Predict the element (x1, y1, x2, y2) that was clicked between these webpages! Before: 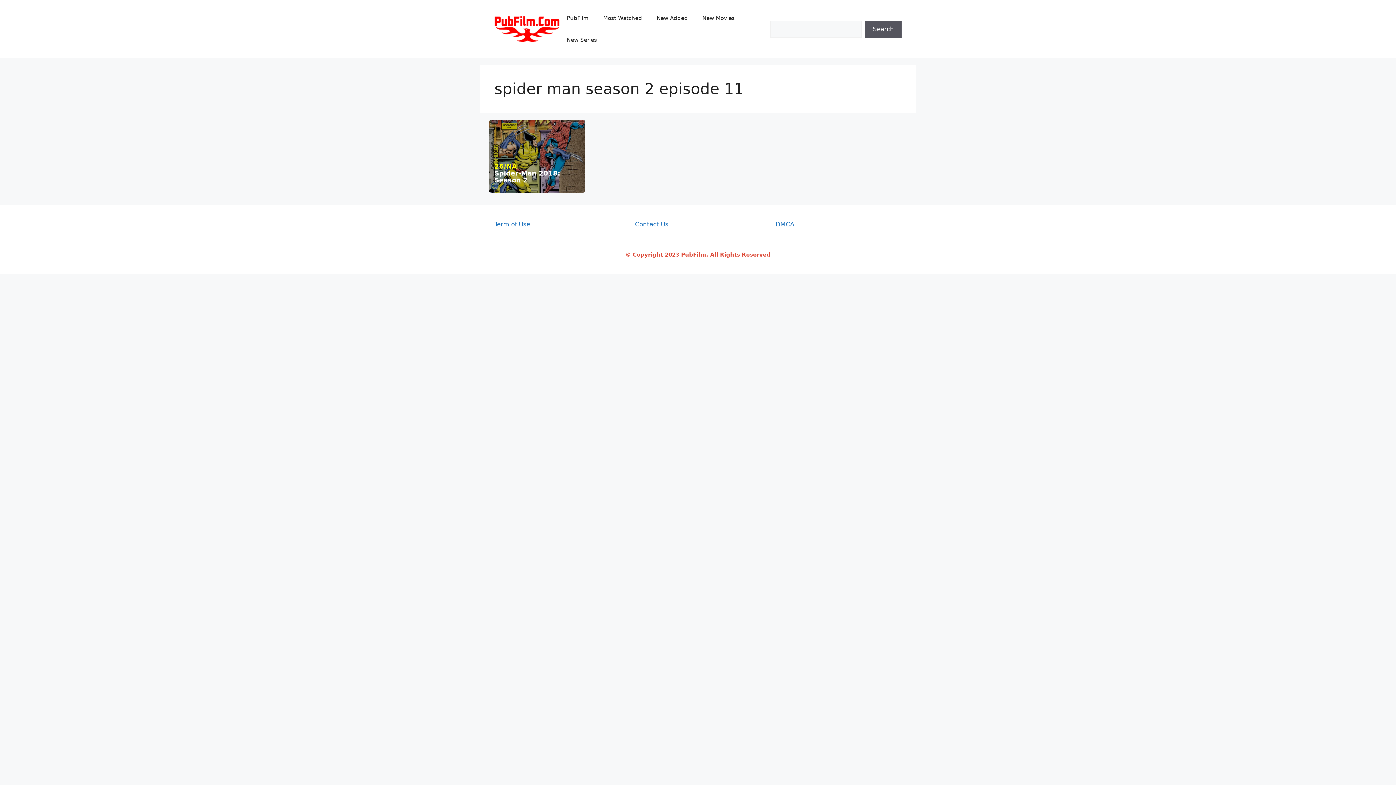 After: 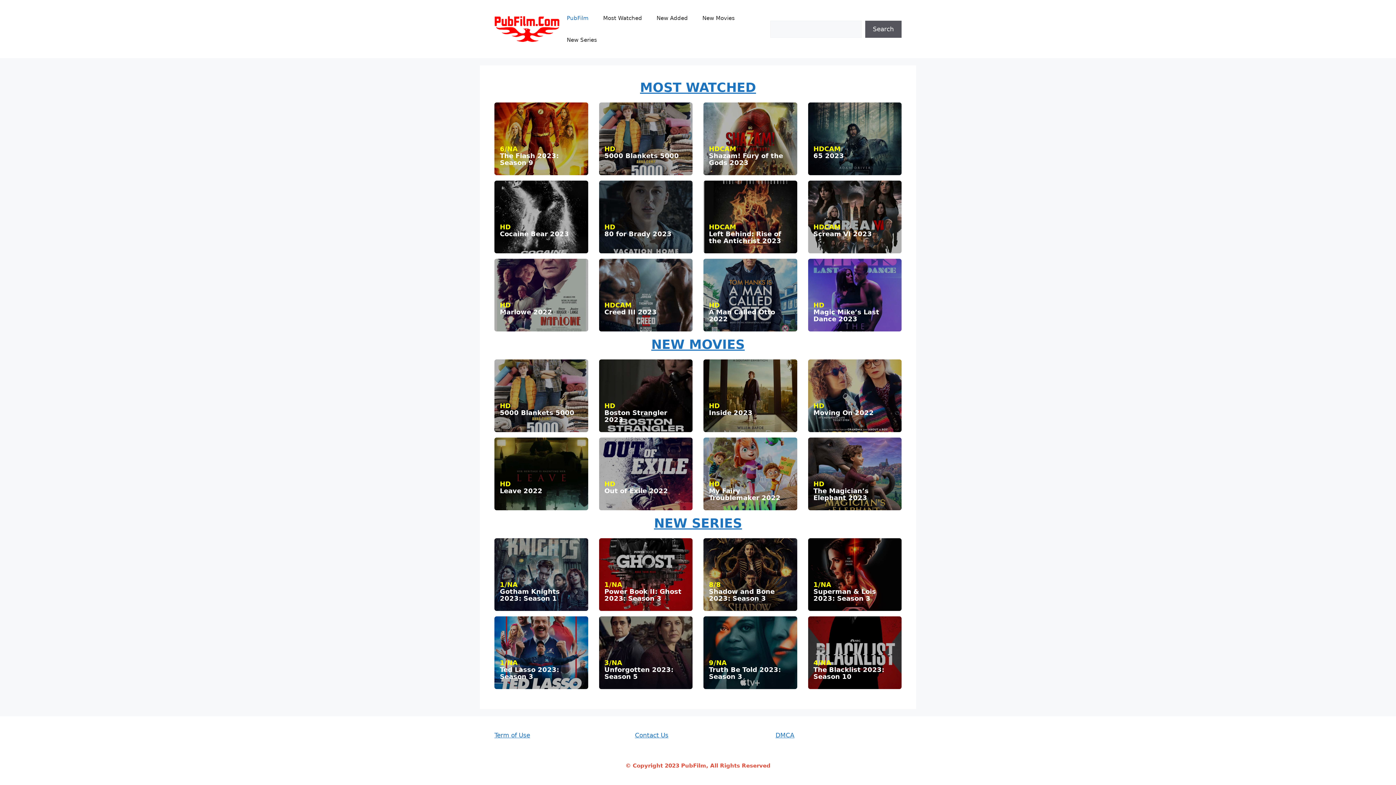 Action: label: PubFilm bbox: (559, 7, 596, 29)